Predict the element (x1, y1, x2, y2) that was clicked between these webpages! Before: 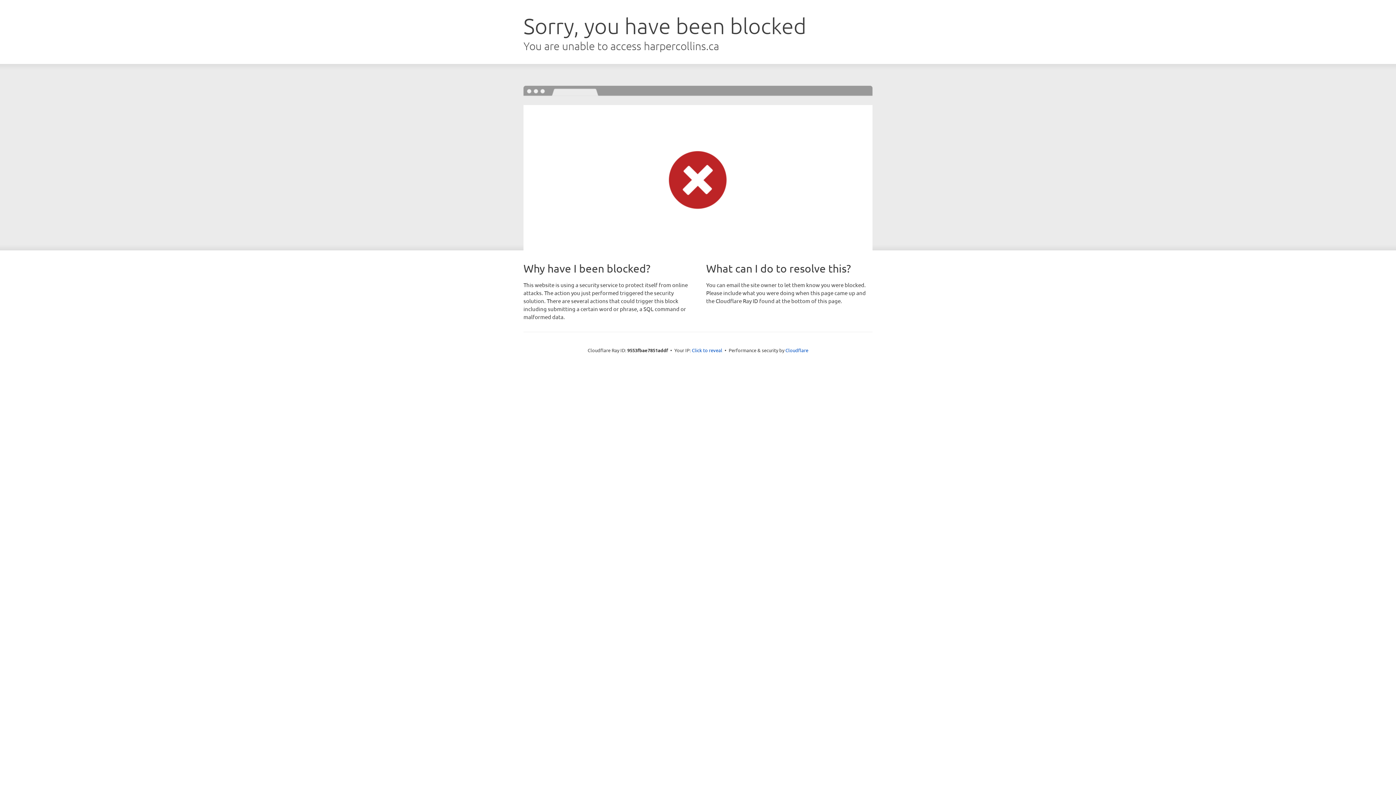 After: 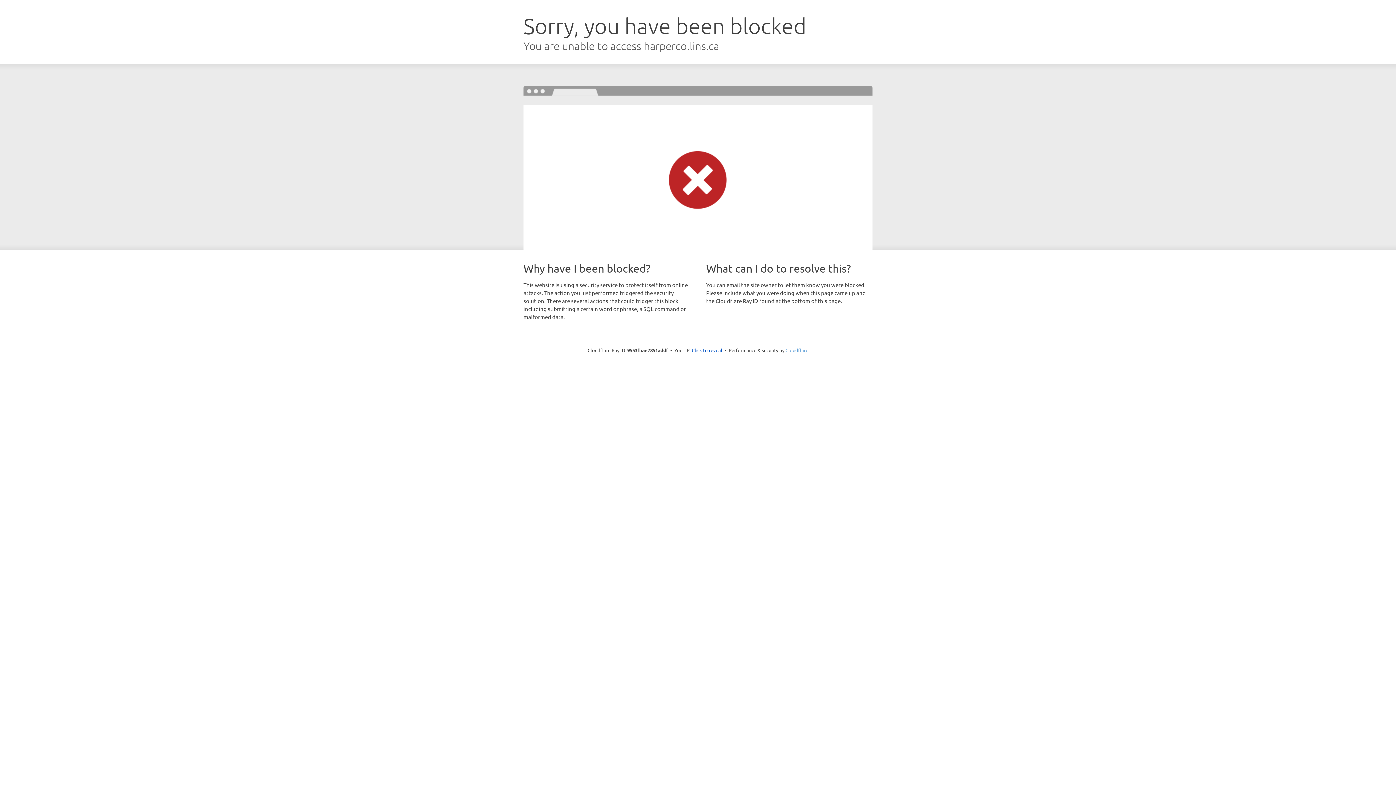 Action: label: Cloudflare bbox: (785, 347, 808, 353)